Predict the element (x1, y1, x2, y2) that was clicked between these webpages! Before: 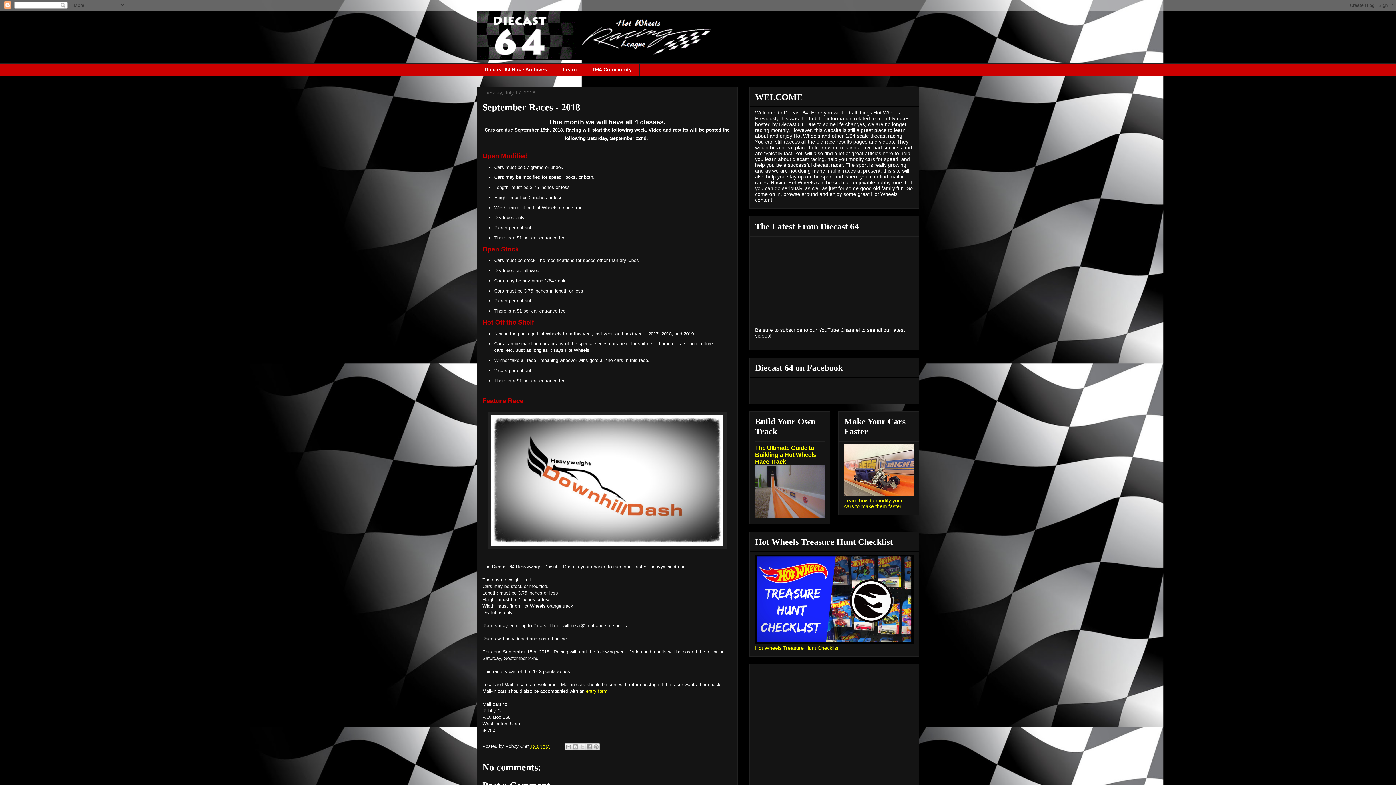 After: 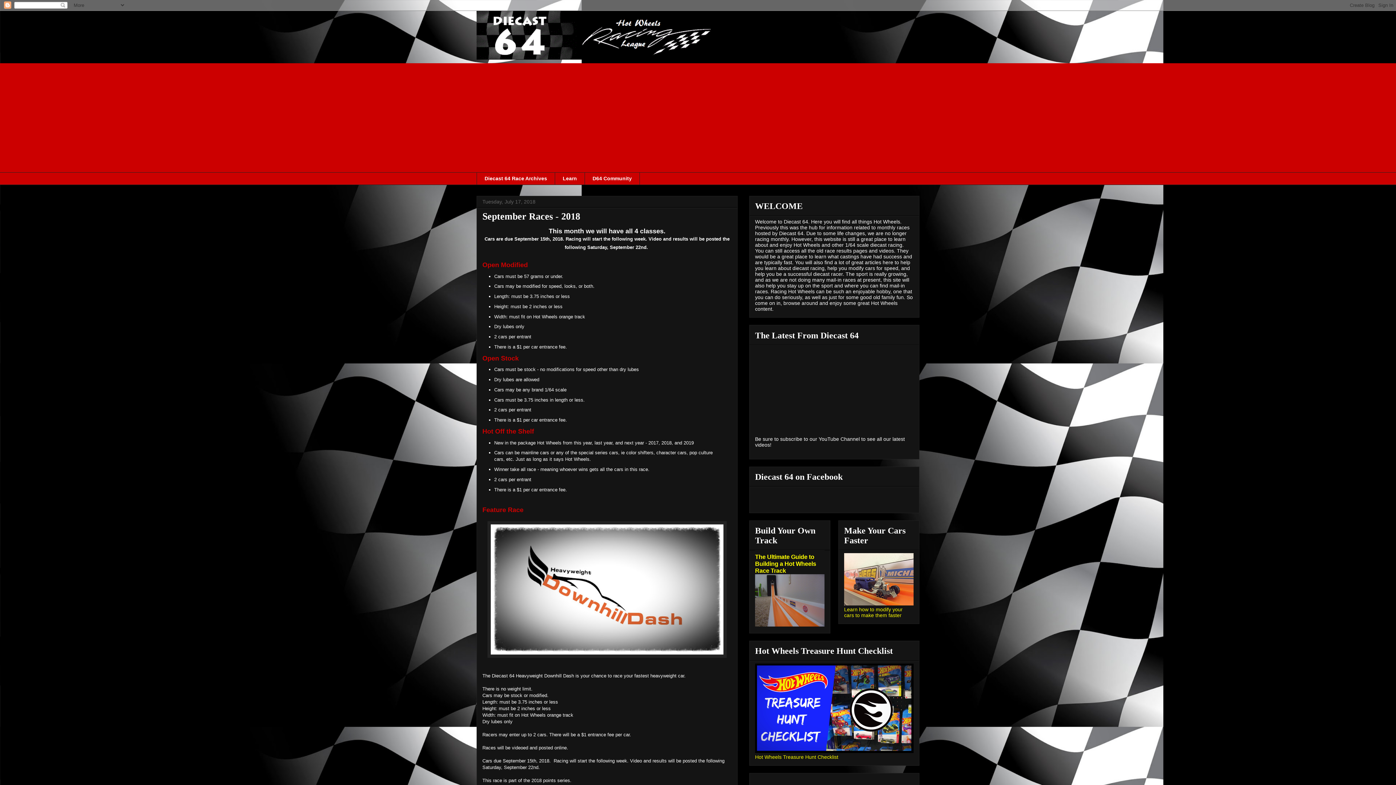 Action: bbox: (530, 744, 549, 749) label: 12:04 AM